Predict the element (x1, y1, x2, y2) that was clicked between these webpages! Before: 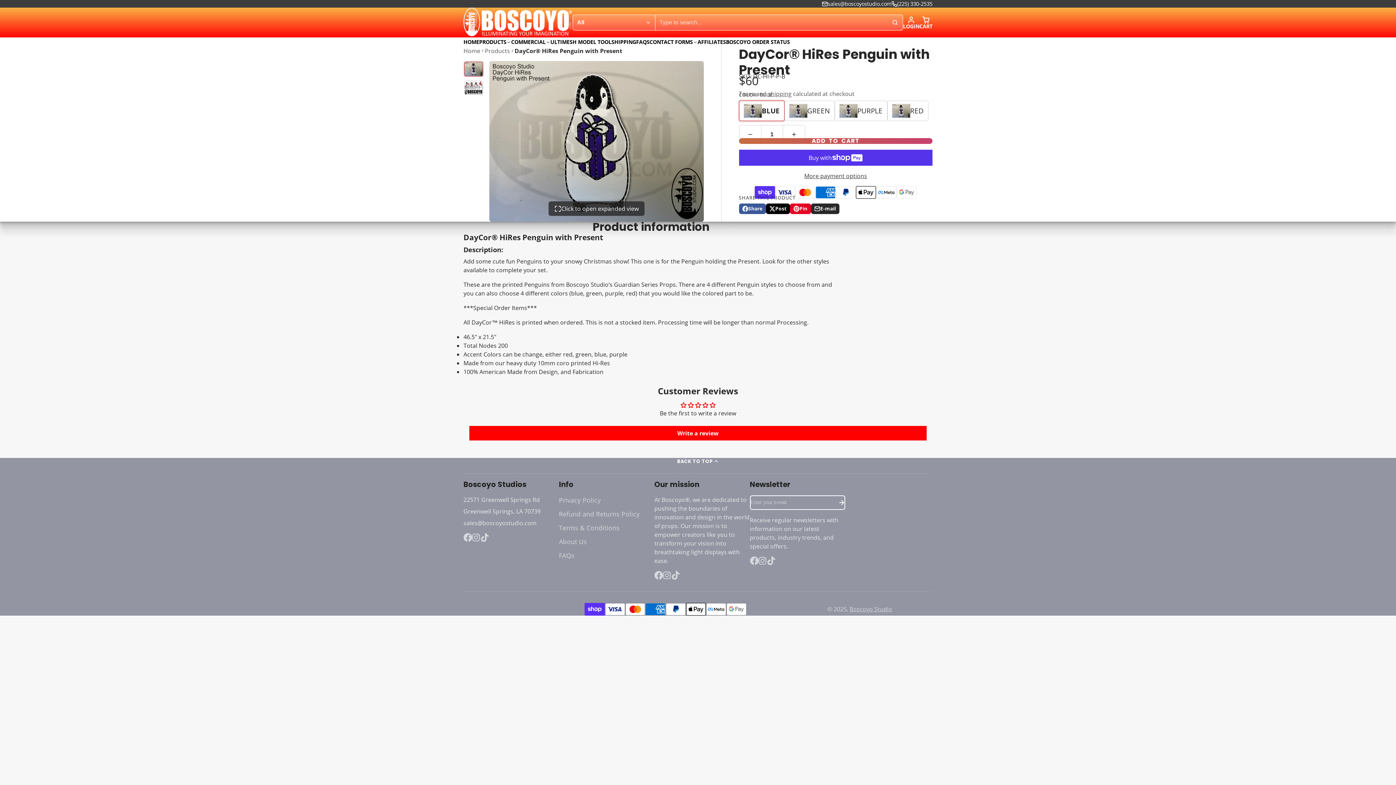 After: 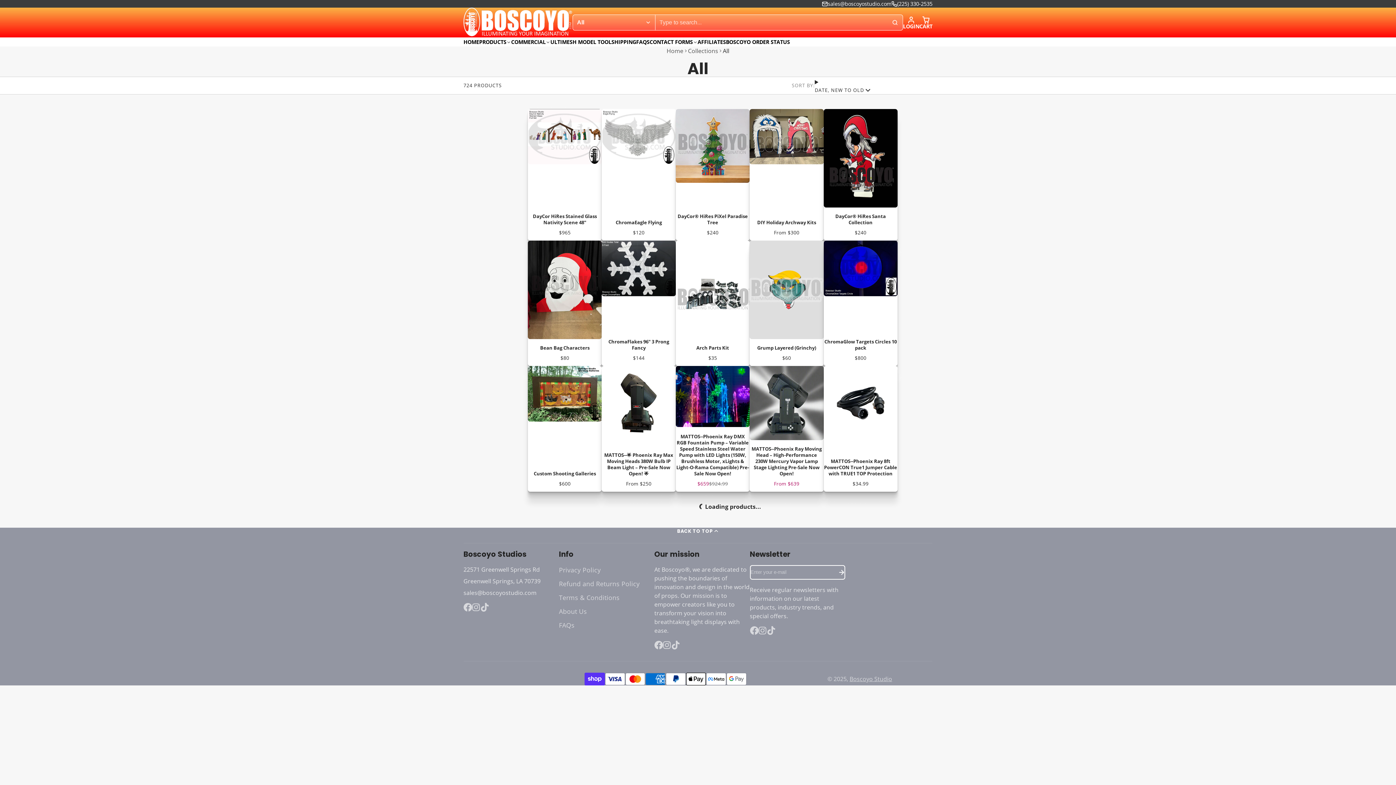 Action: label: PRODUCTS bbox: (479, 37, 511, 46)